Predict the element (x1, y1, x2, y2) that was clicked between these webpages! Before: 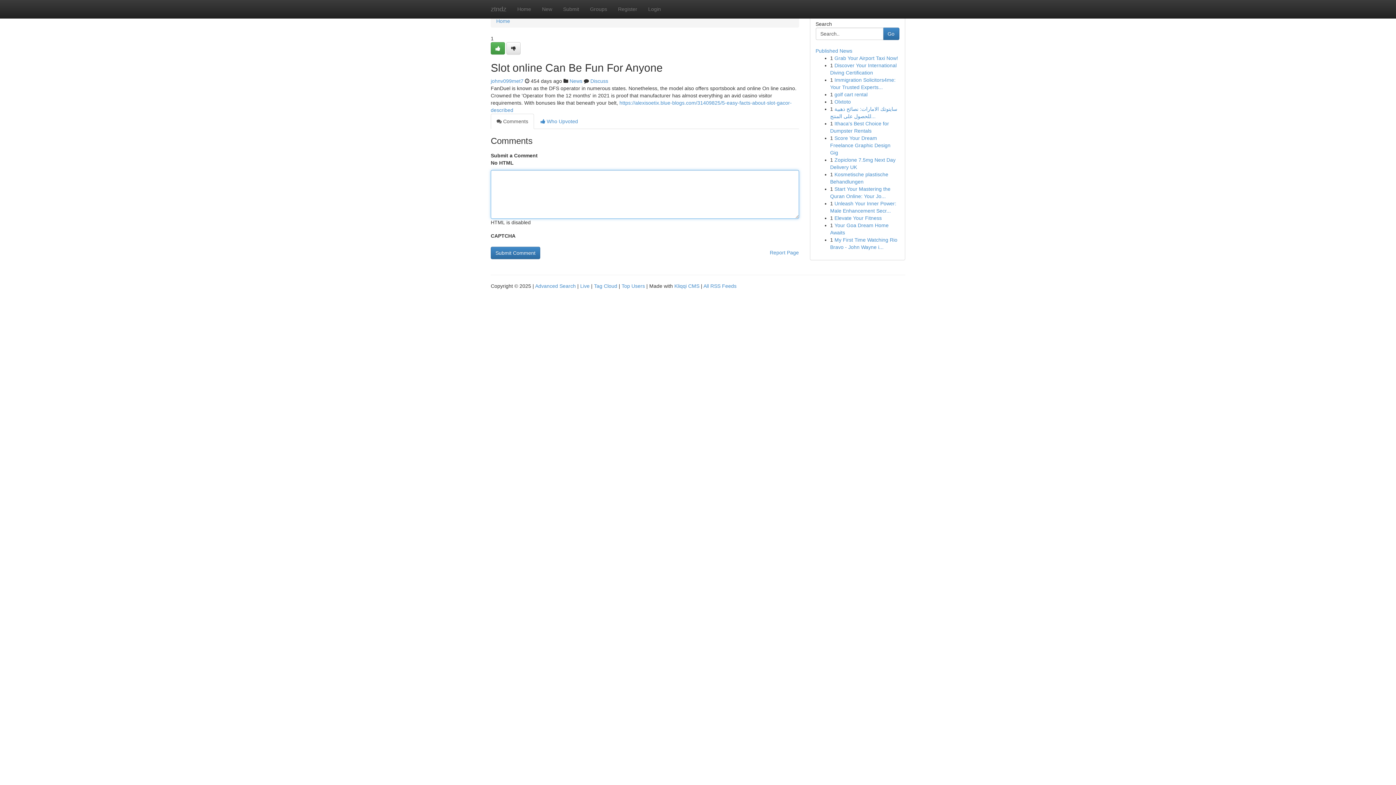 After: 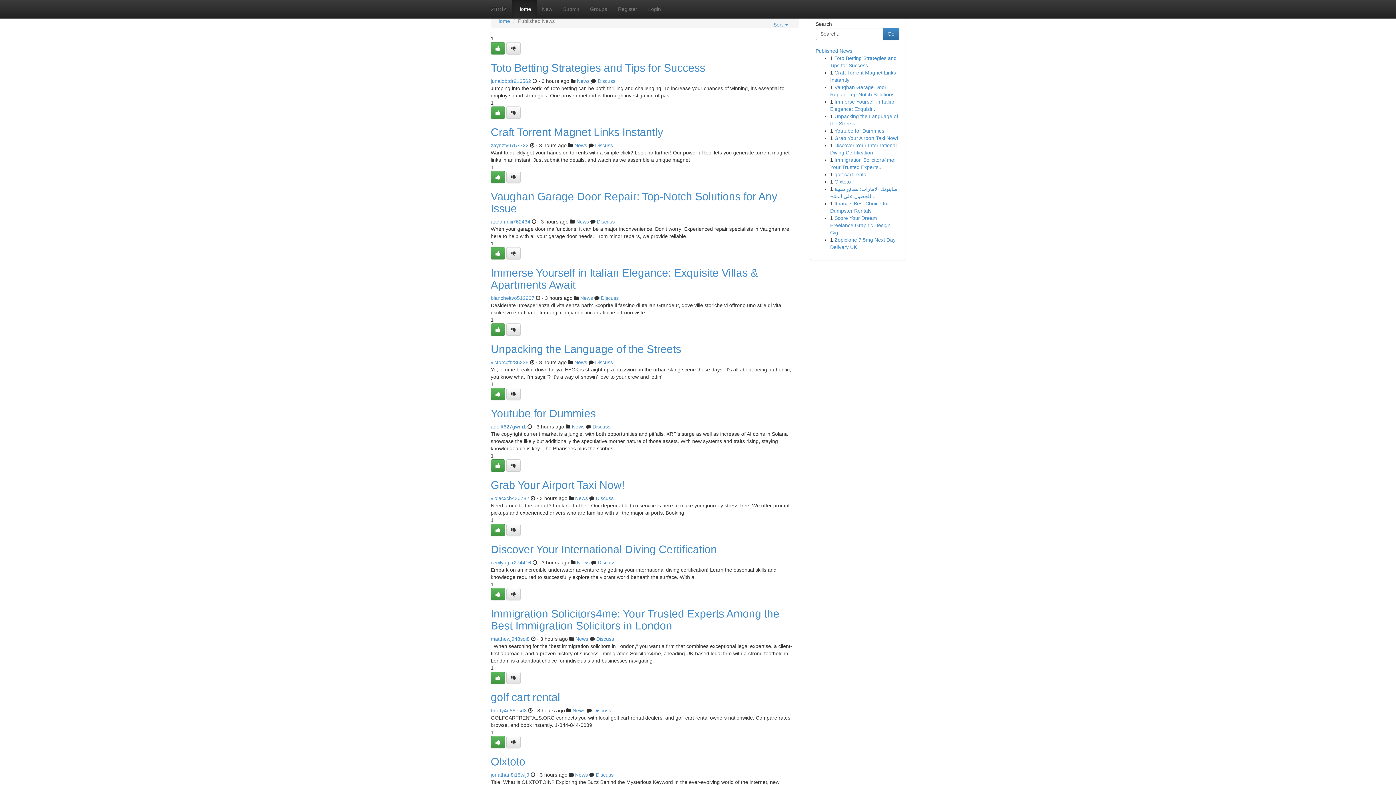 Action: bbox: (512, 0, 536, 18) label: Home